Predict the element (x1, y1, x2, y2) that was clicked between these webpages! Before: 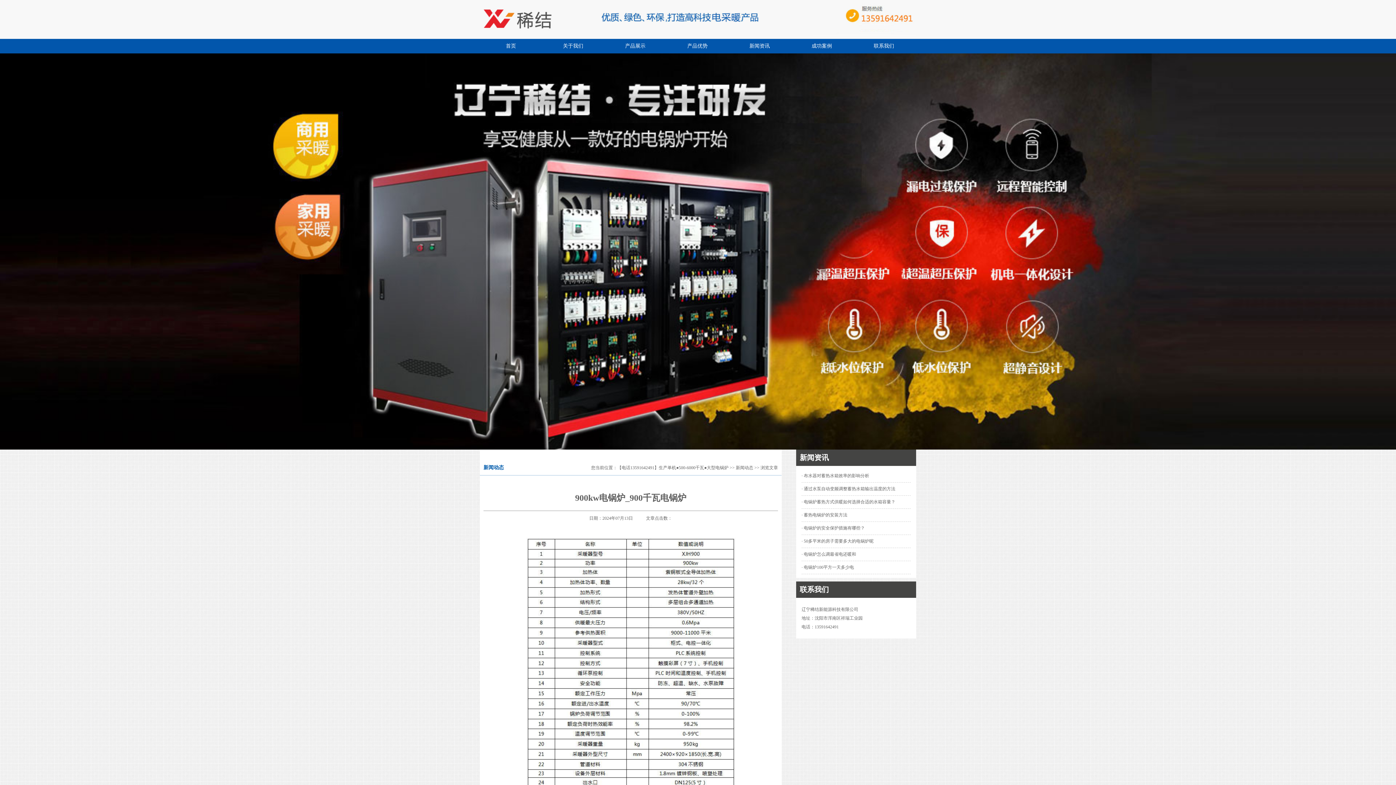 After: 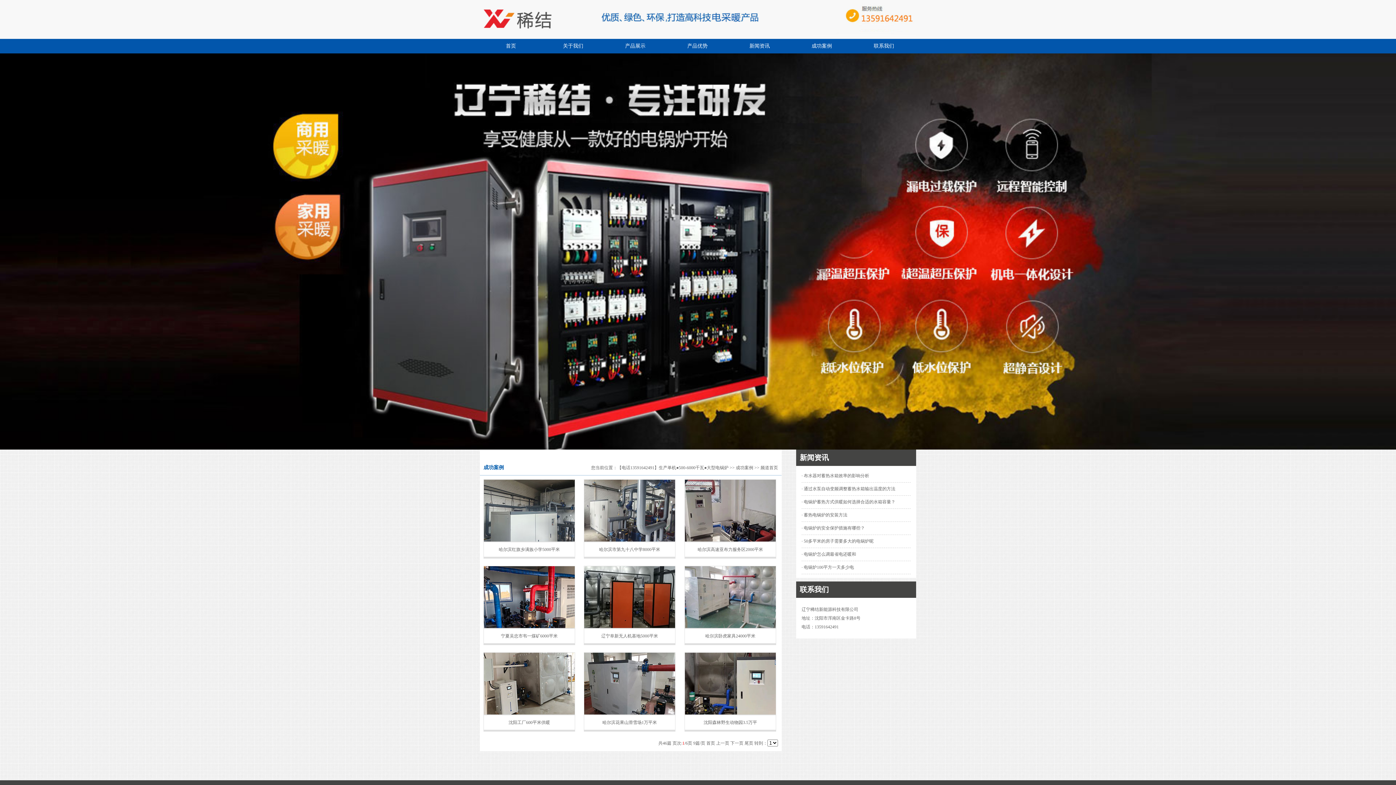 Action: label: 成功案例 bbox: (790, 38, 853, 53)